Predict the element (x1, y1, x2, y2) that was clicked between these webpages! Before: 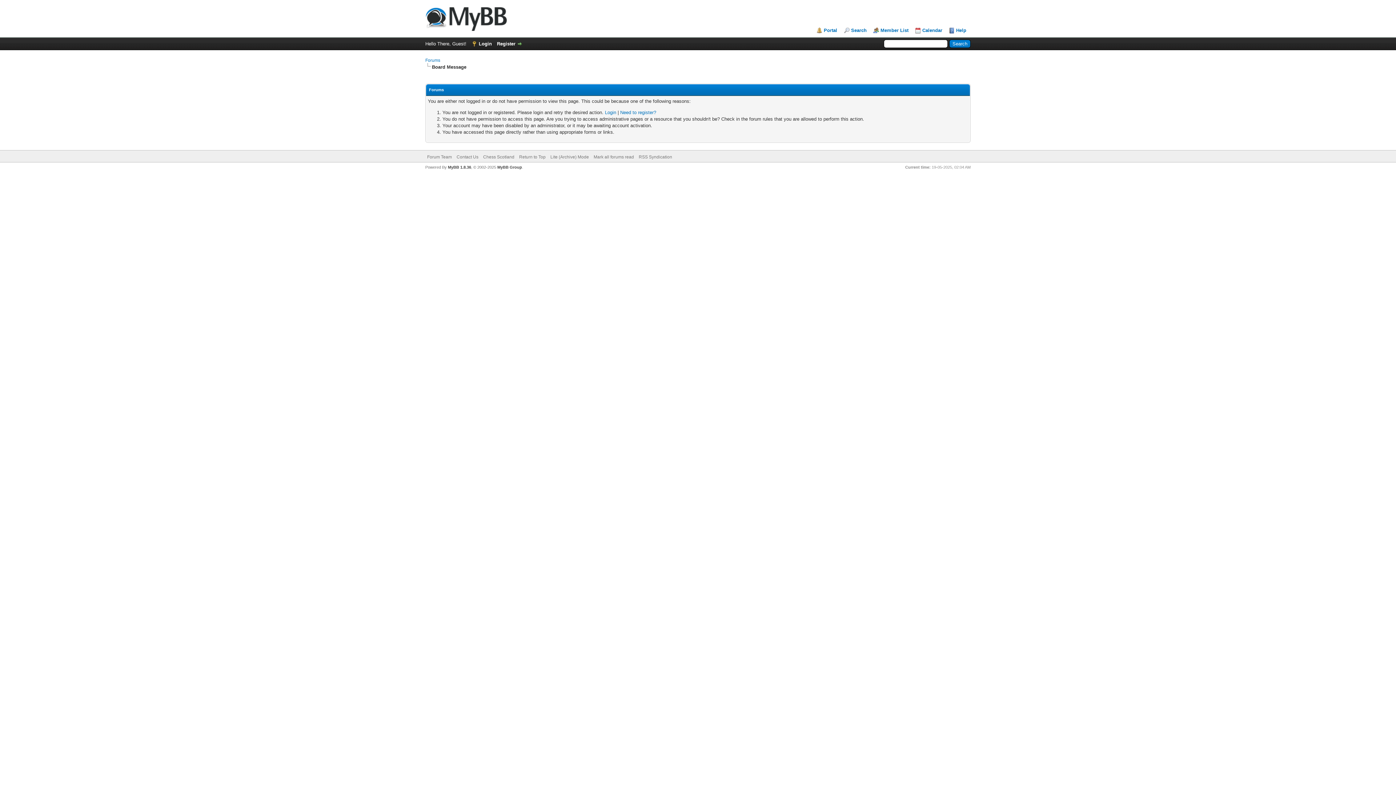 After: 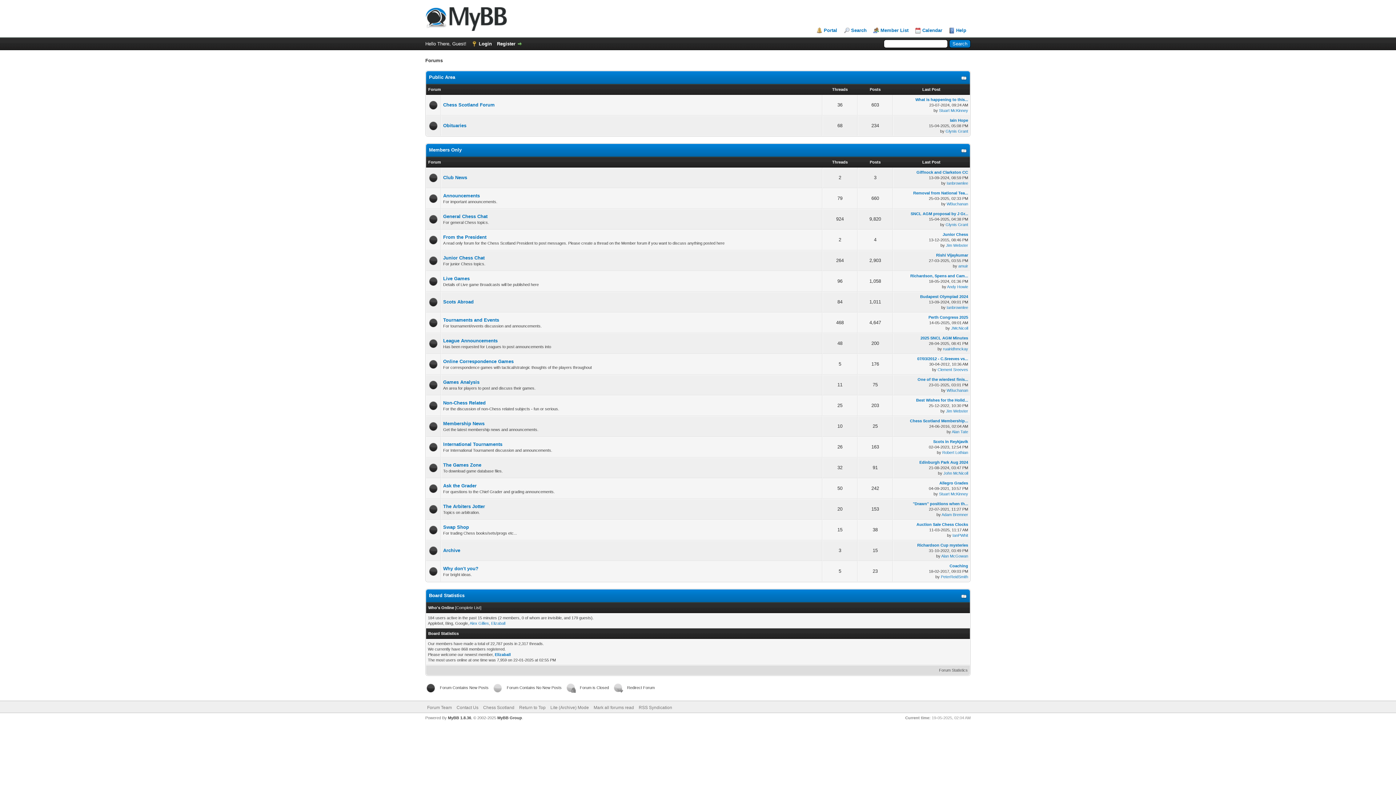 Action: bbox: (425, 57, 440, 62) label: Forums